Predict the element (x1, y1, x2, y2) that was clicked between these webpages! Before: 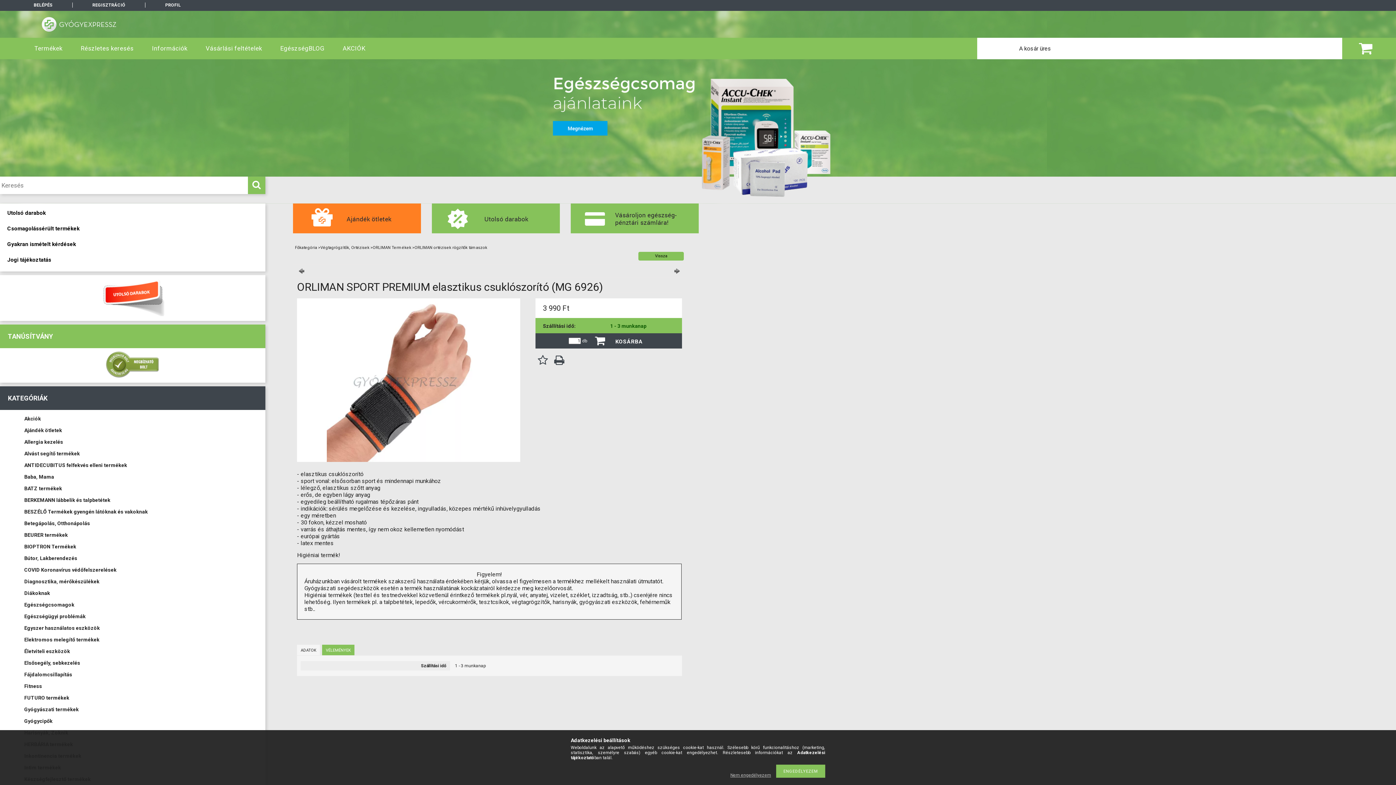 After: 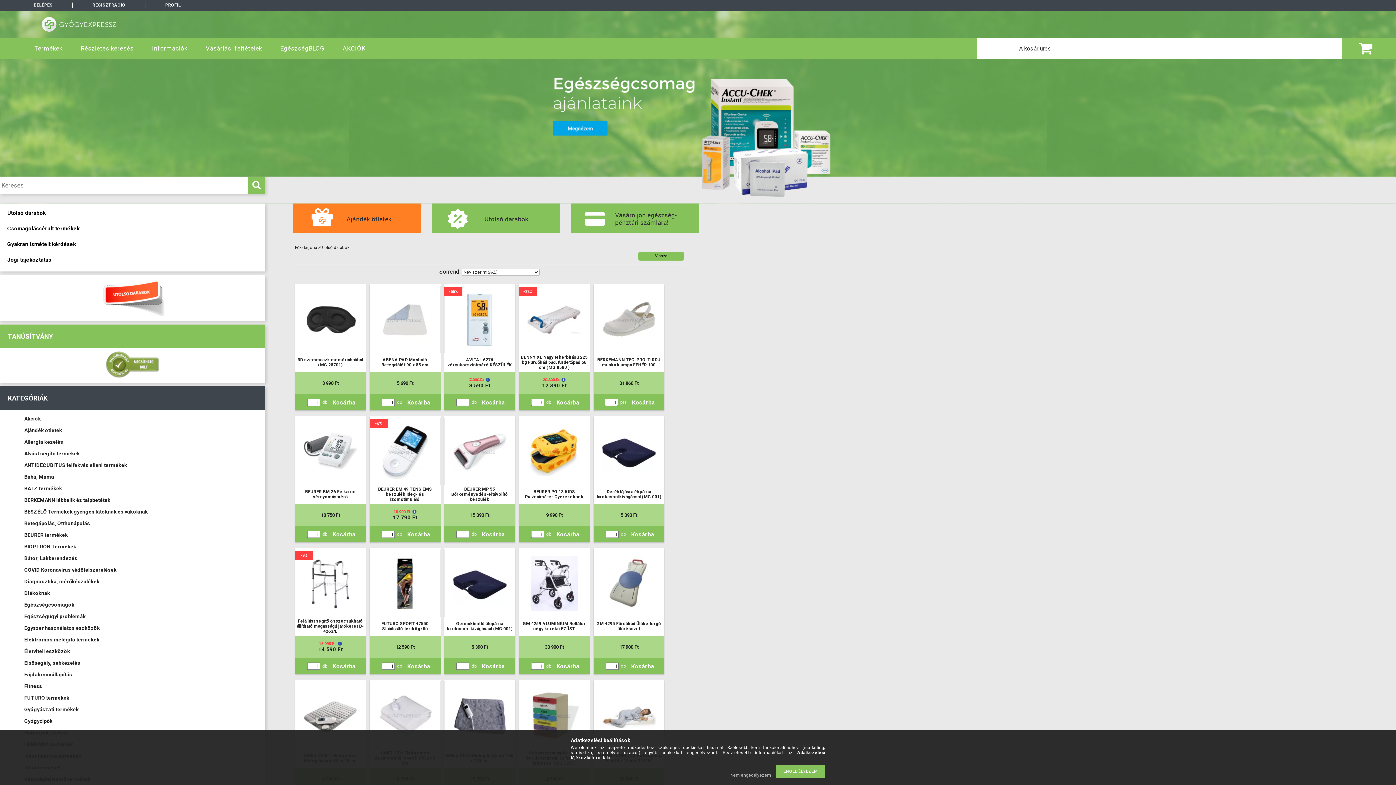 Action: bbox: (7, 280, 257, 316)